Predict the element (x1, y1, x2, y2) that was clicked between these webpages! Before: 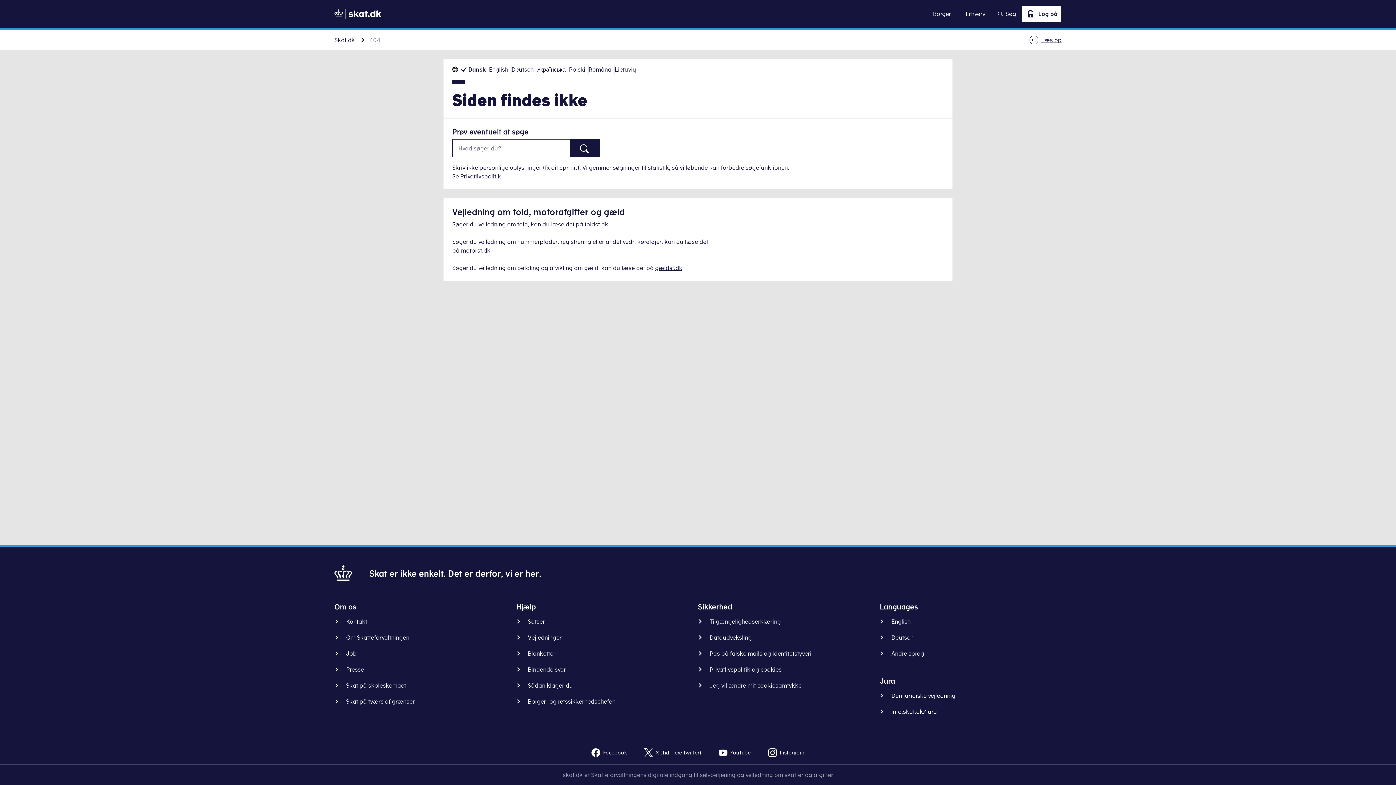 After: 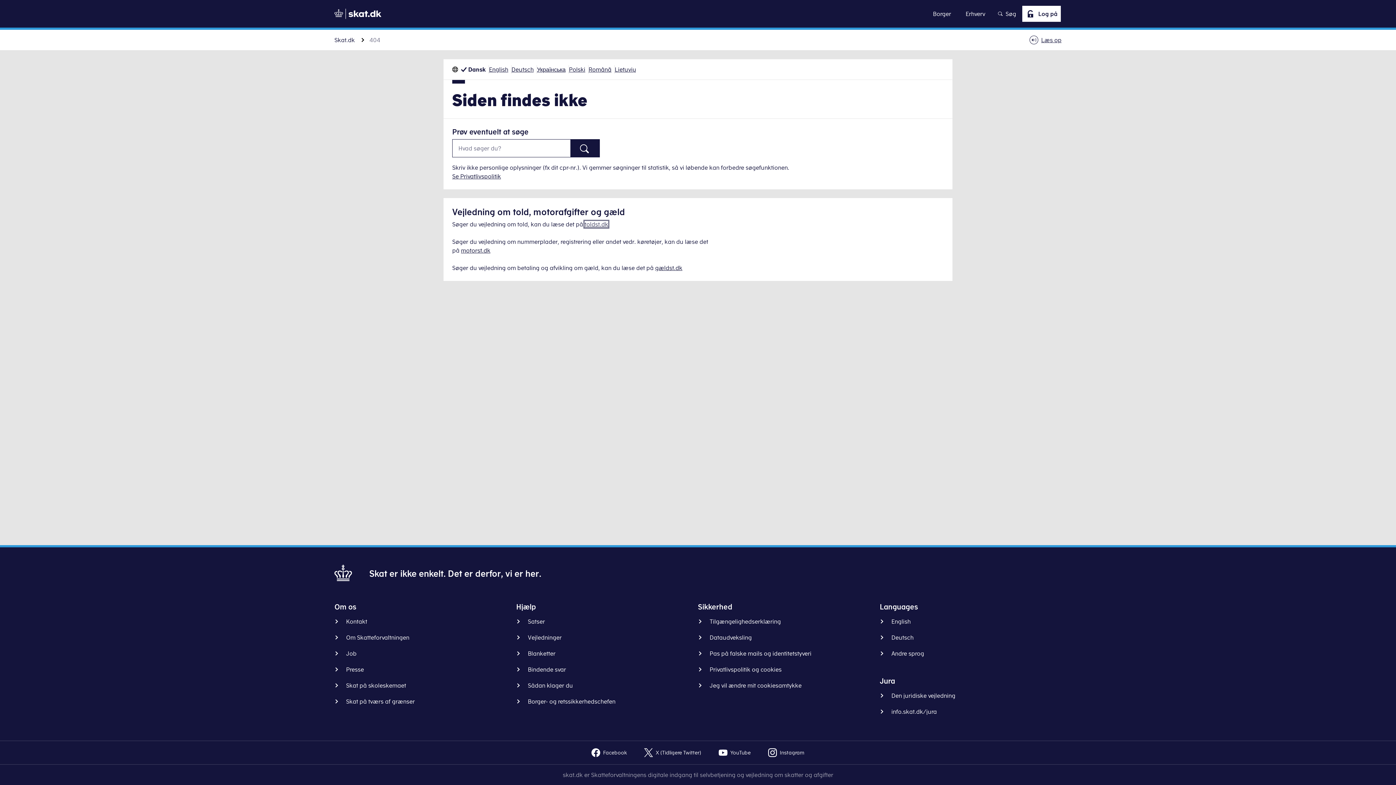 Action: bbox: (584, 221, 608, 227) label: Information om told